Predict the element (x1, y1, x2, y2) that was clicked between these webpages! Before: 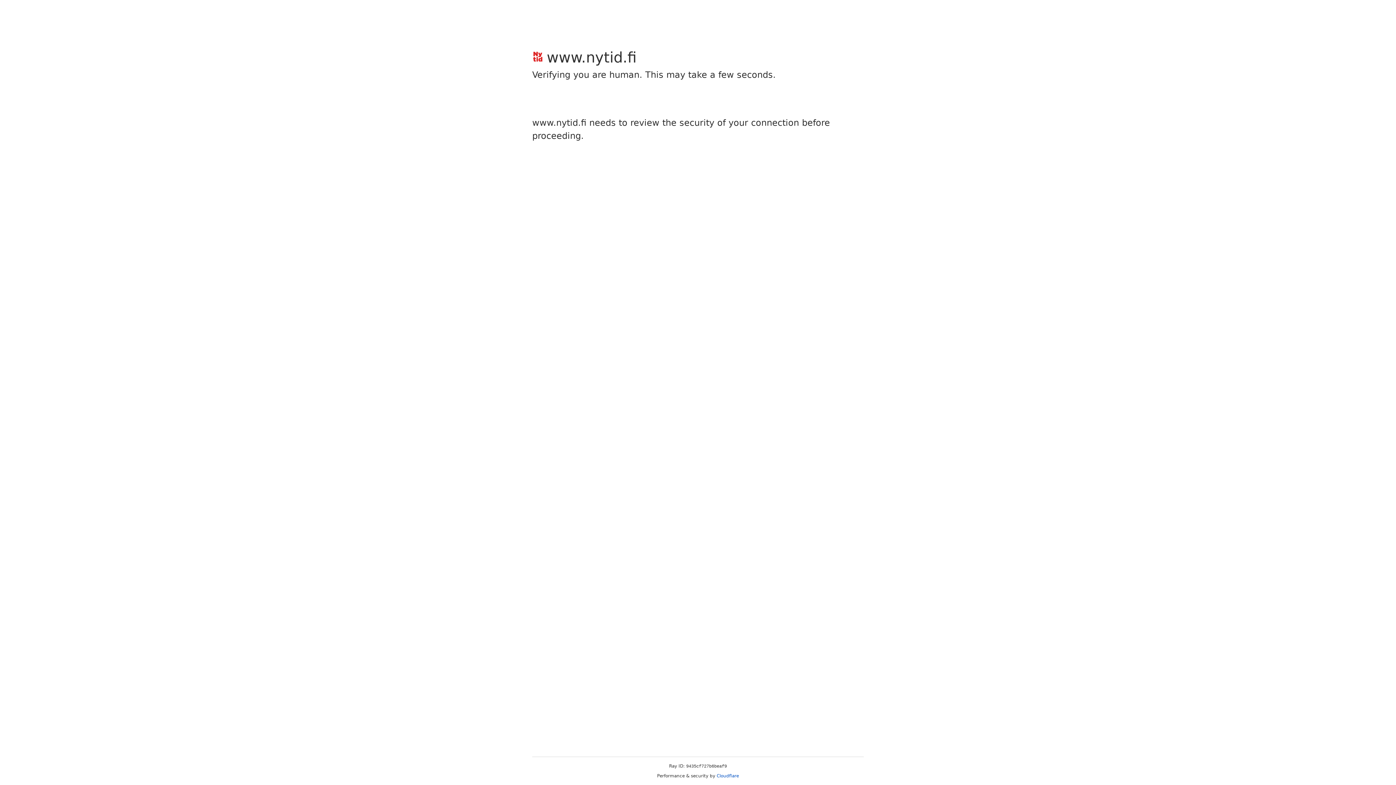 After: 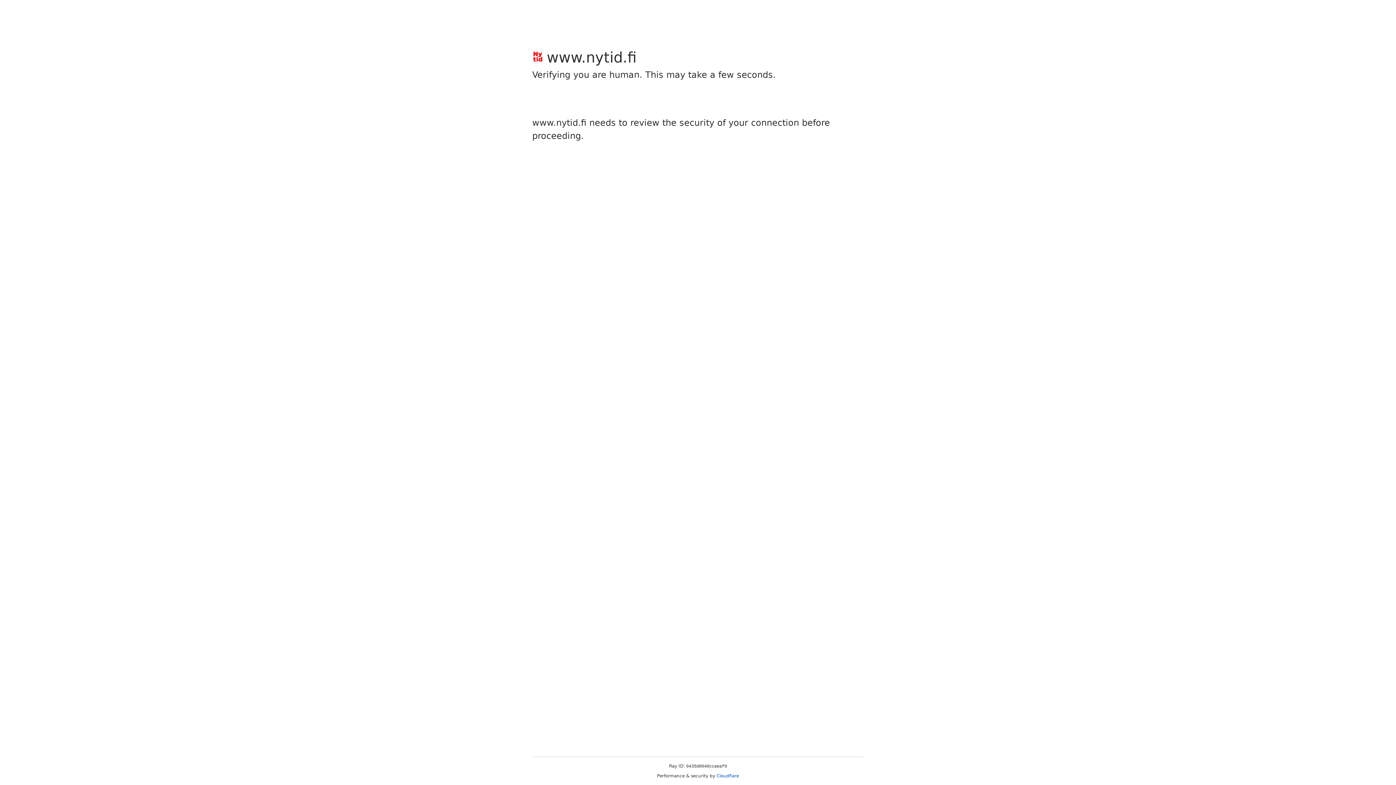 Action: bbox: (716, 773, 739, 778) label: Cloudflare